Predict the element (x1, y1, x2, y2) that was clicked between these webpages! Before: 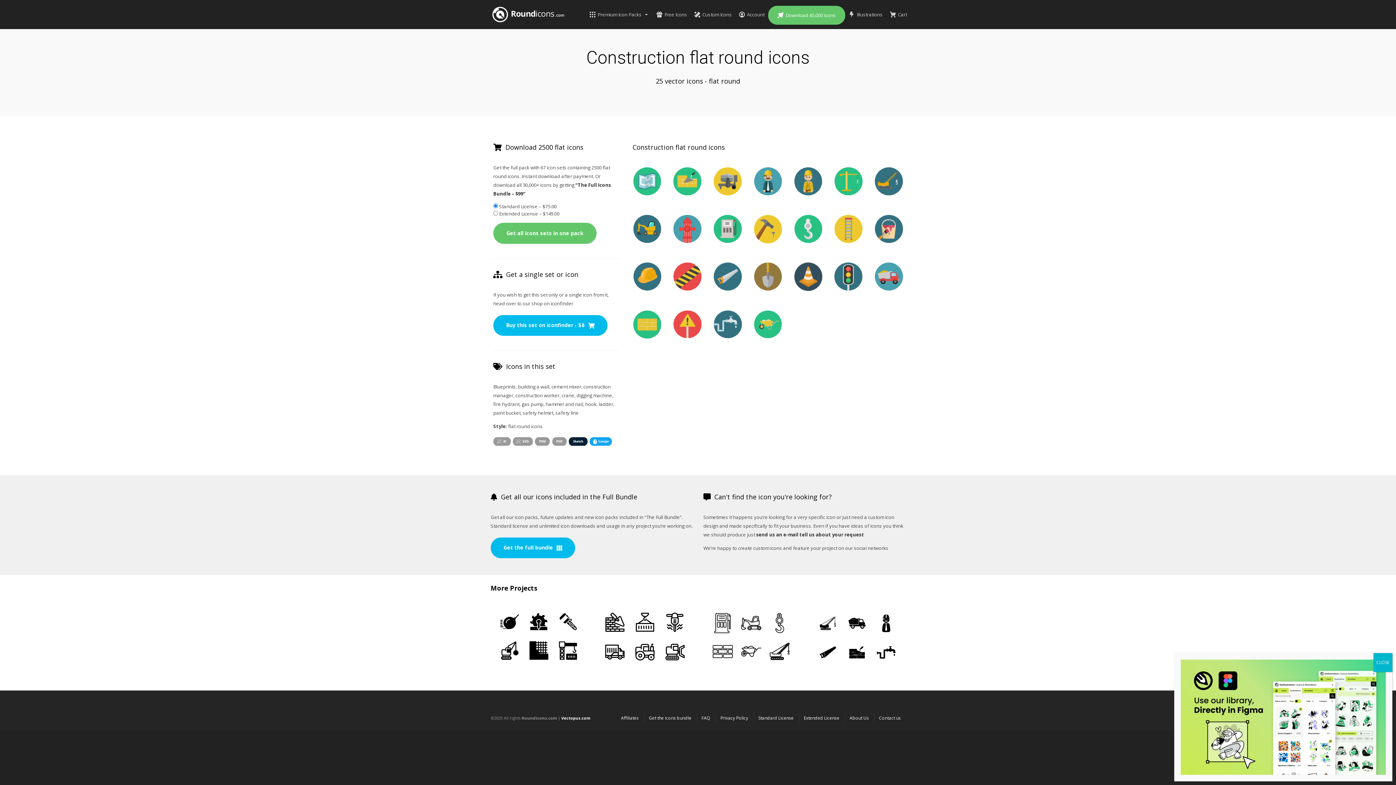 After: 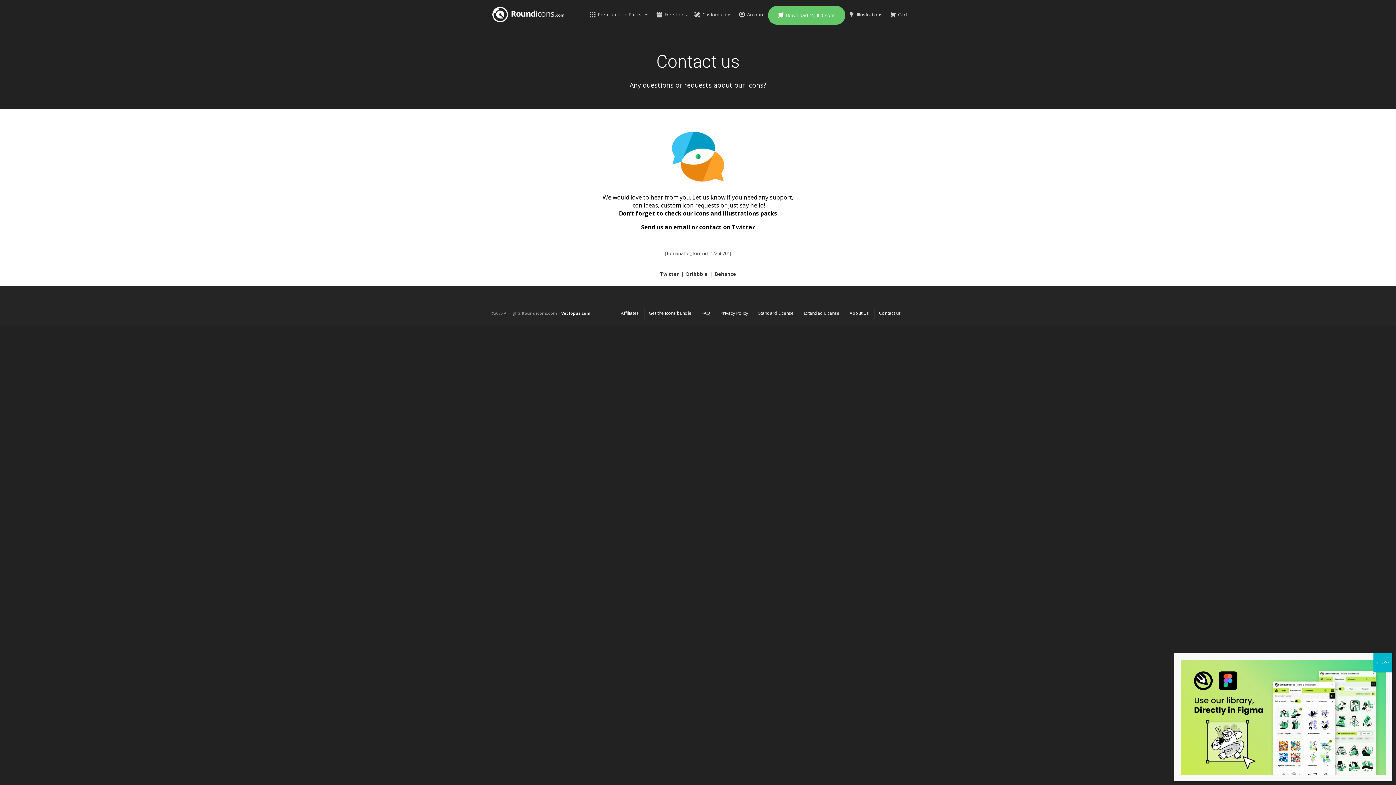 Action: label: send us an e-mail tell us about your request bbox: (756, 531, 864, 538)